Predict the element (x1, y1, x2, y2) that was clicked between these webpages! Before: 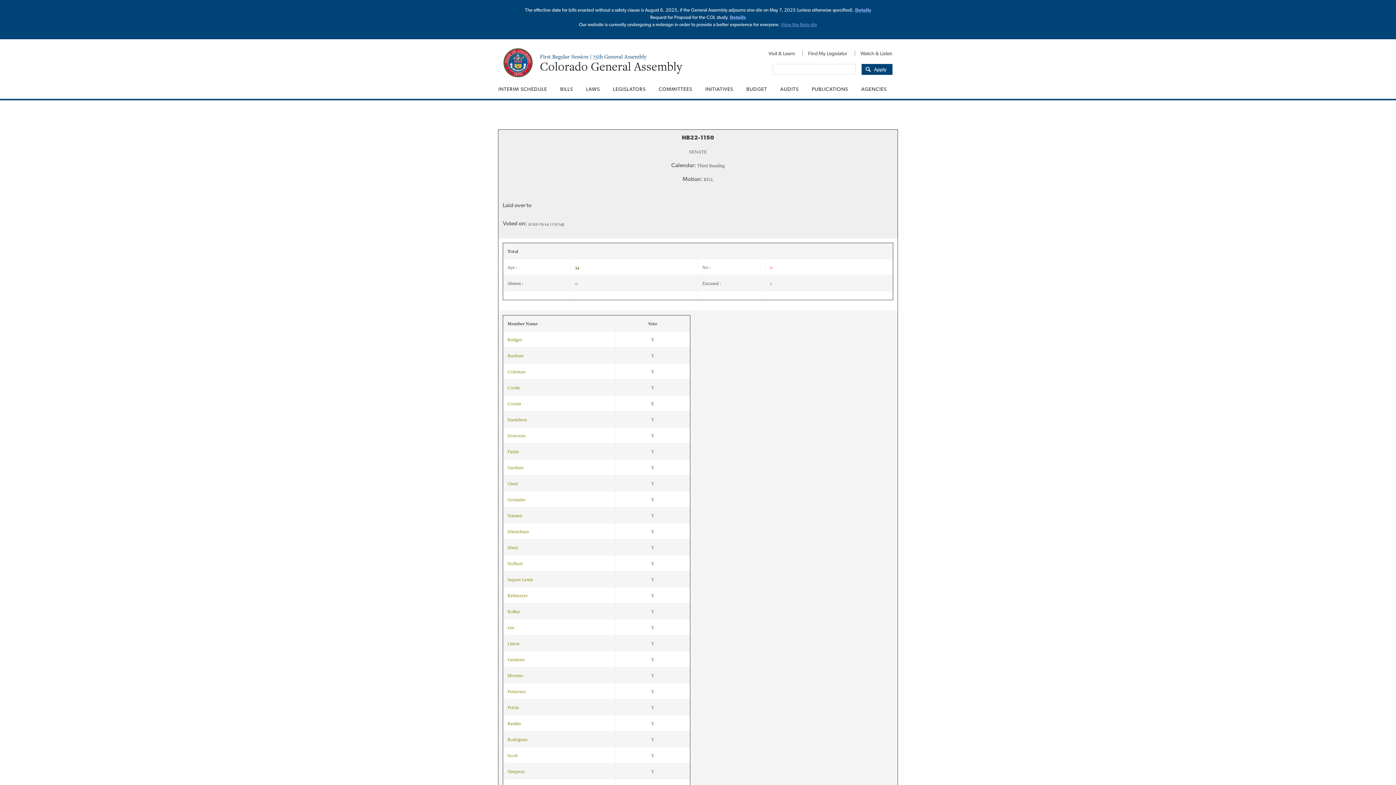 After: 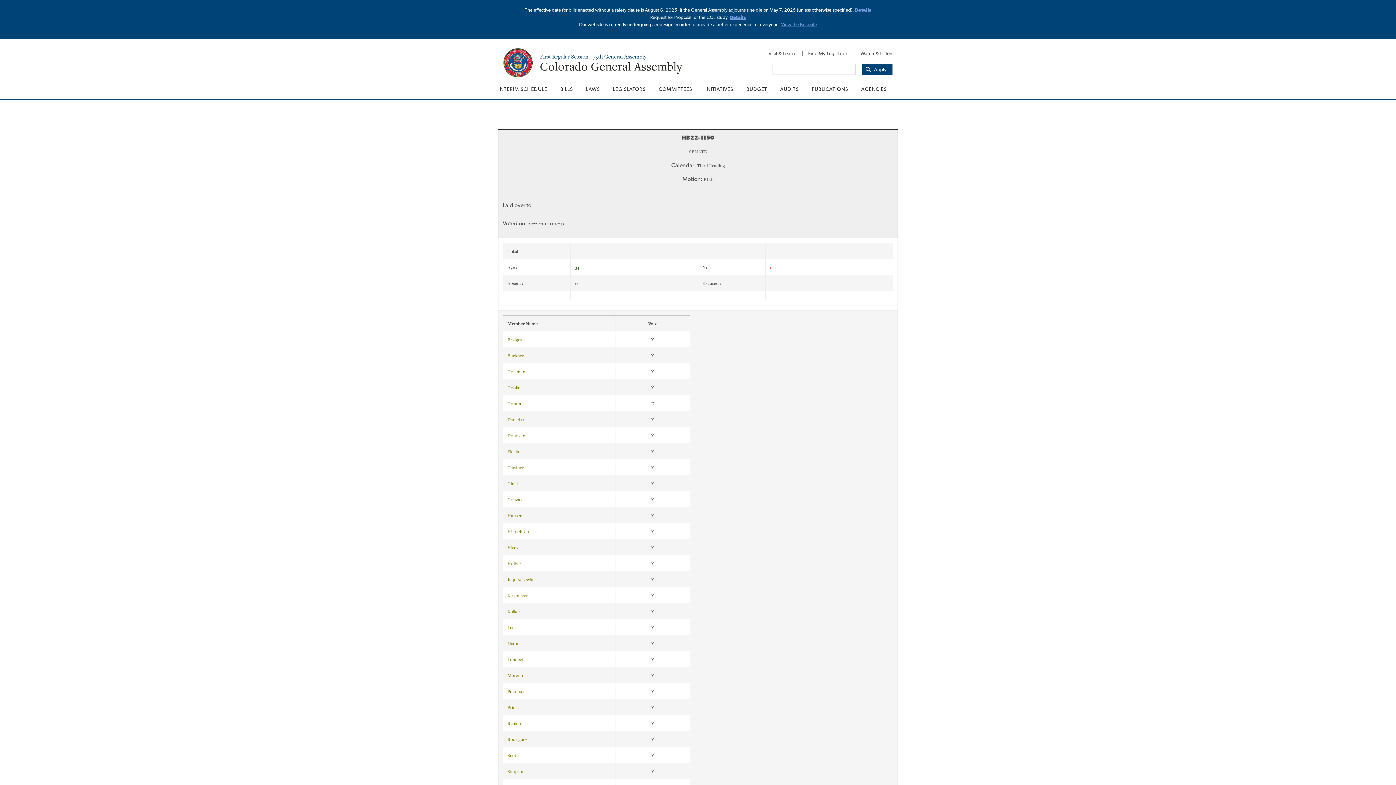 Action: bbox: (730, 14, 746, 20) label: Details